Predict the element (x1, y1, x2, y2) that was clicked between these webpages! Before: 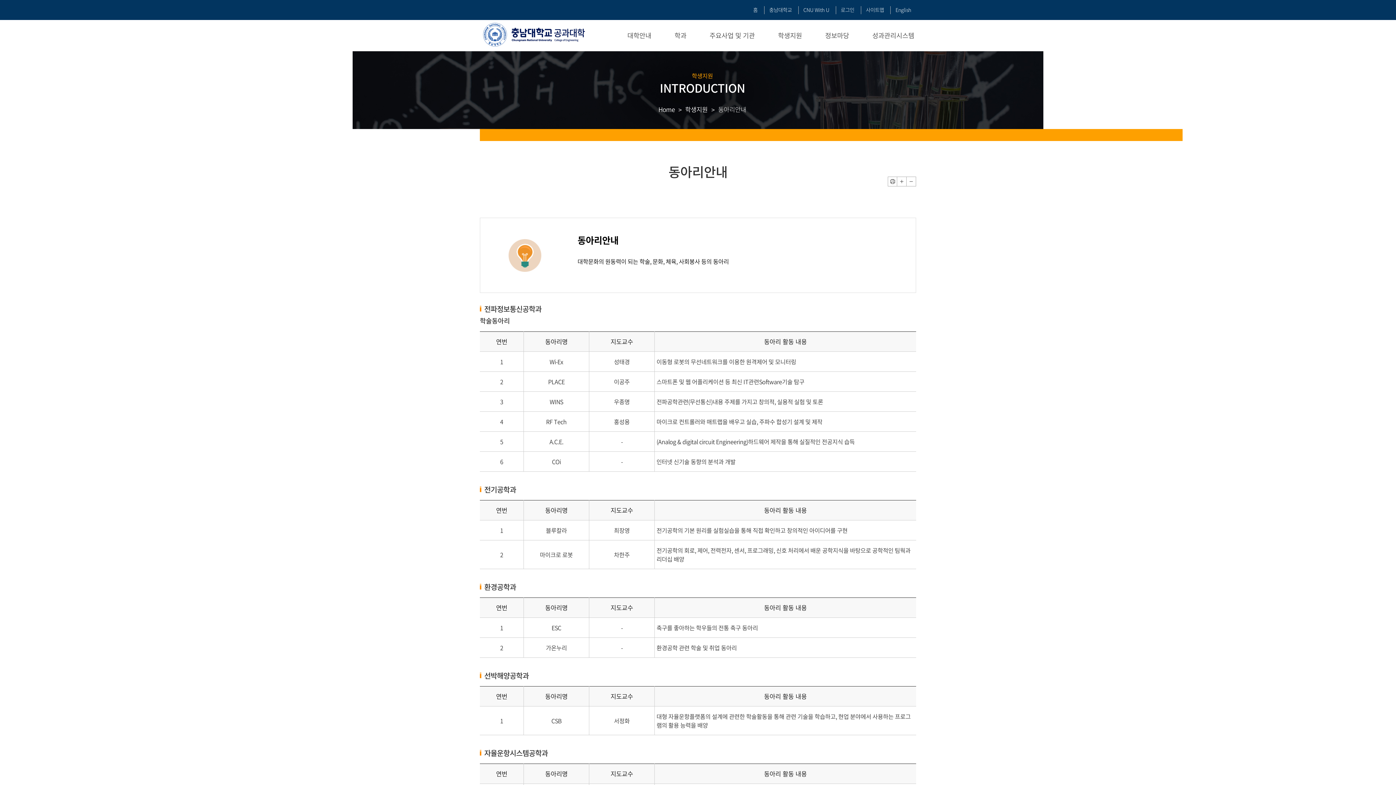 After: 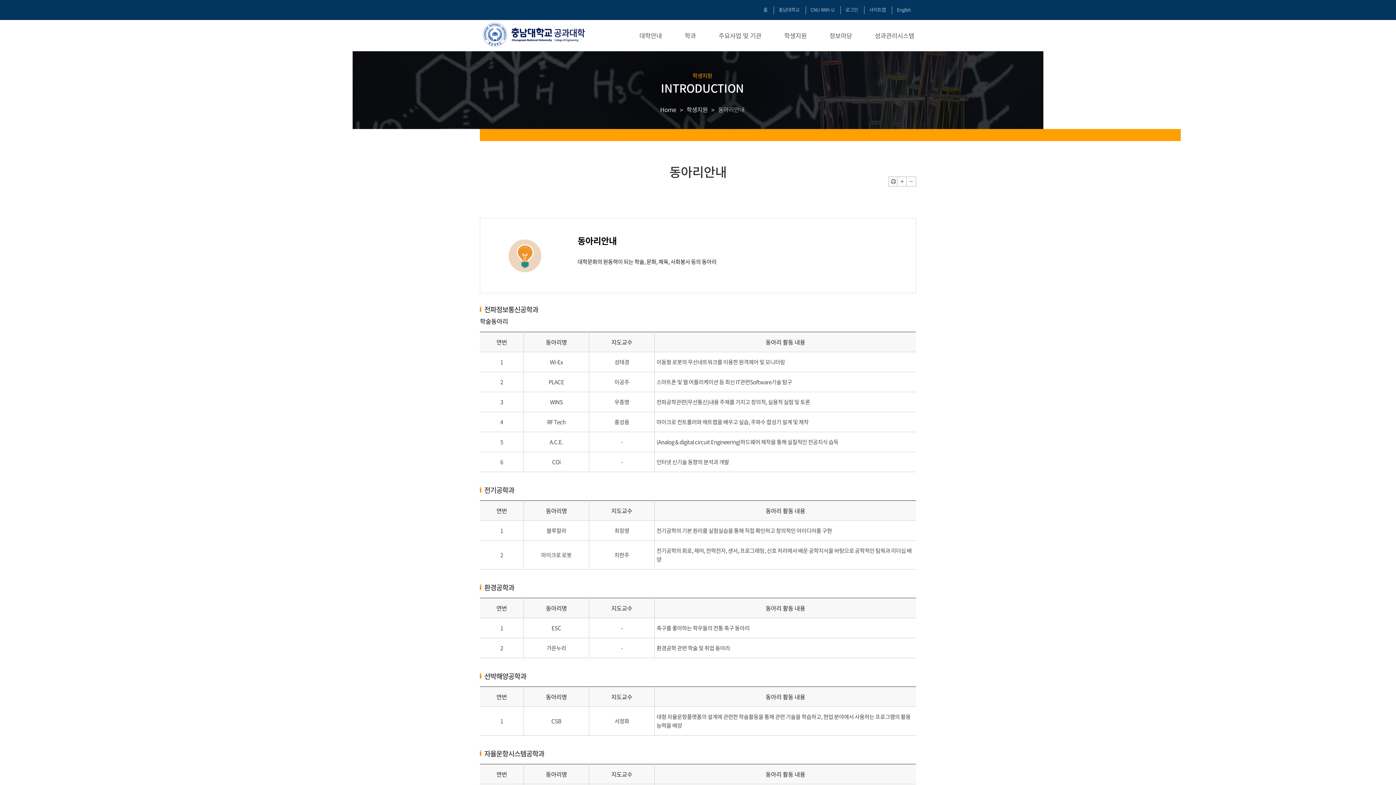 Action: bbox: (906, 177, 916, 186)